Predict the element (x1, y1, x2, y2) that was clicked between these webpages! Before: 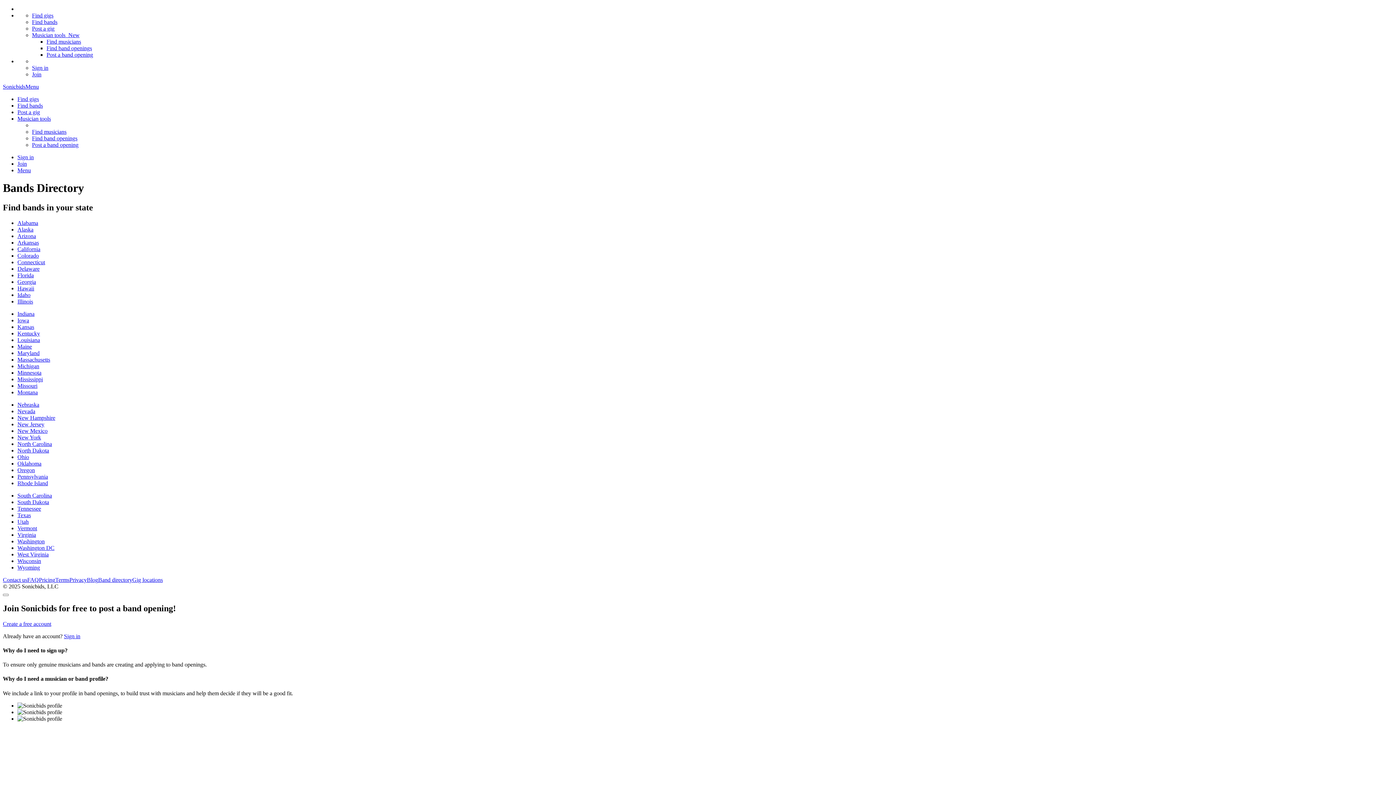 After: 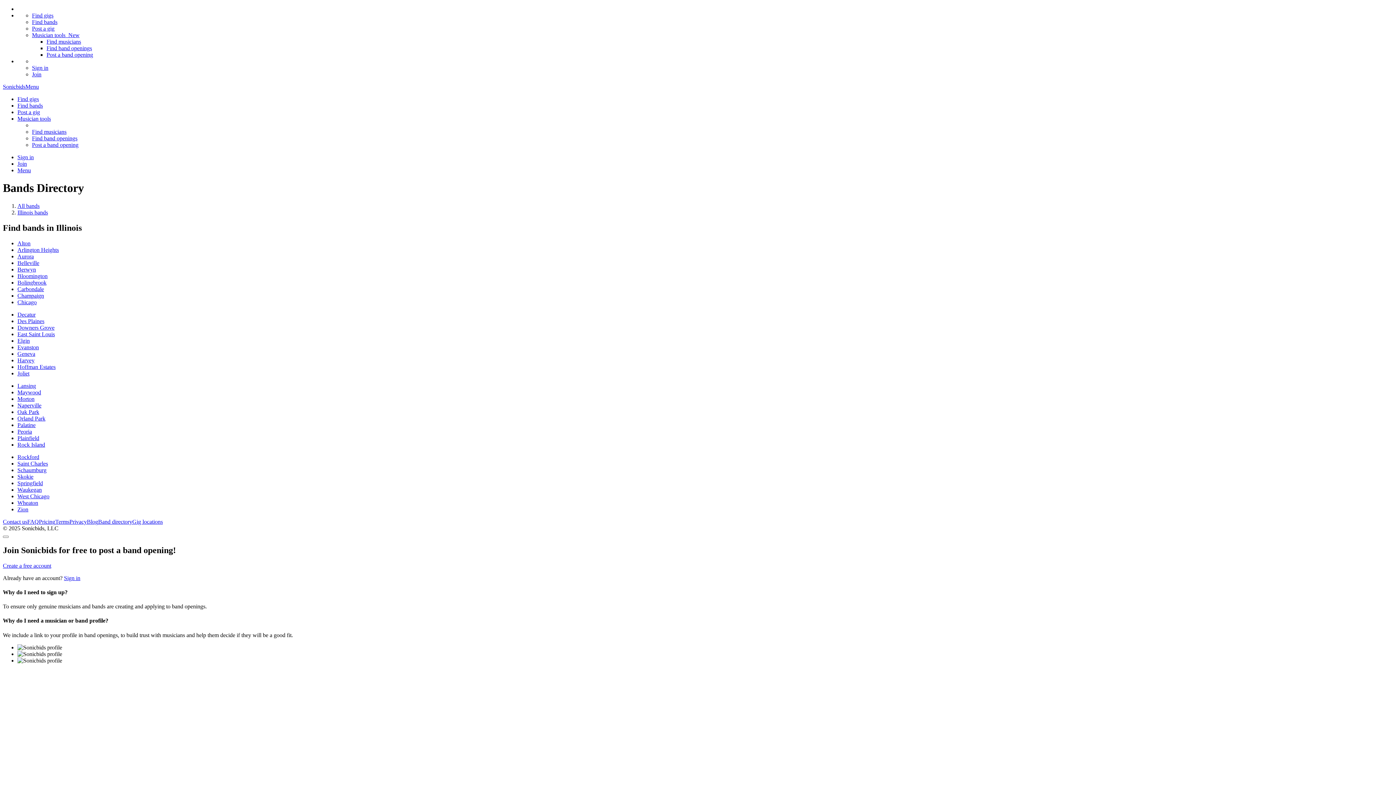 Action: bbox: (17, 298, 33, 304) label: Illinois